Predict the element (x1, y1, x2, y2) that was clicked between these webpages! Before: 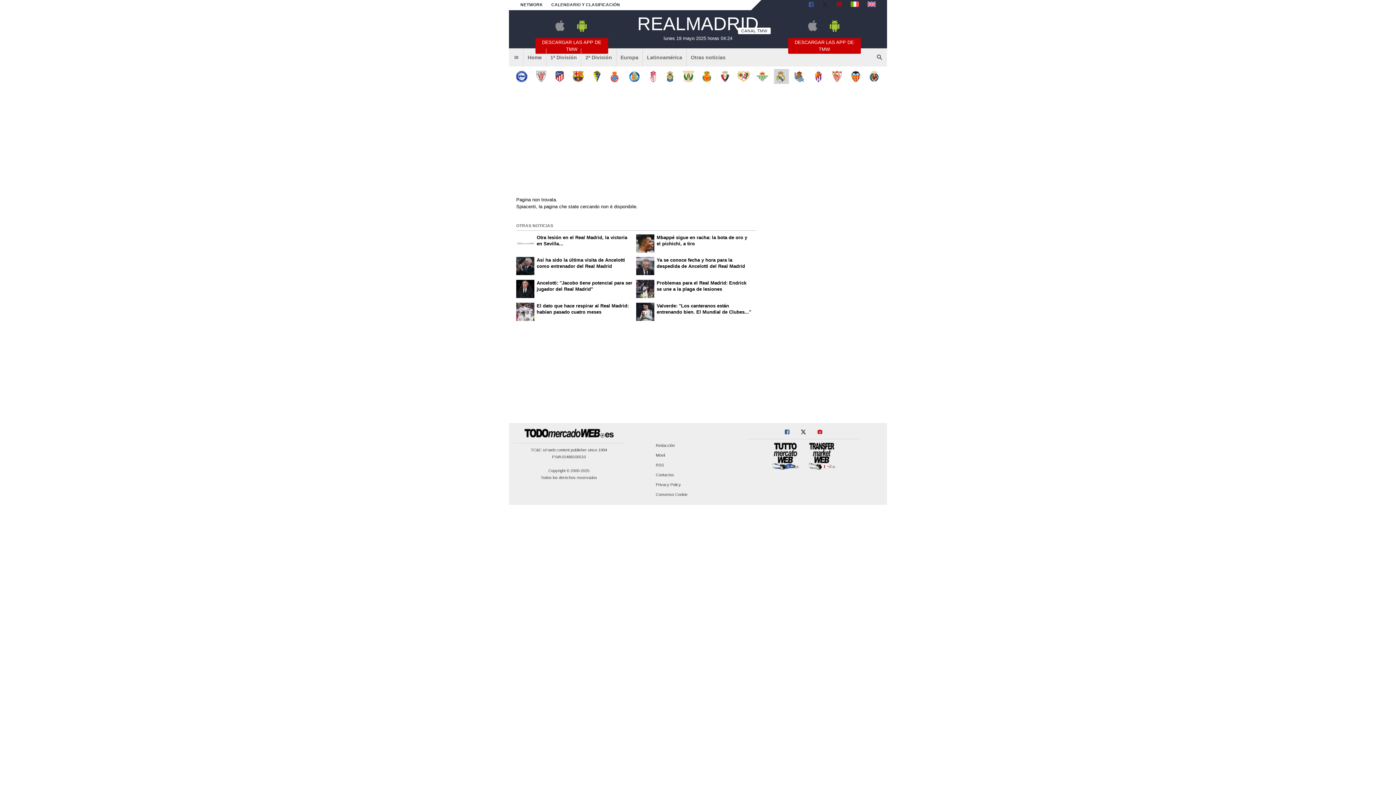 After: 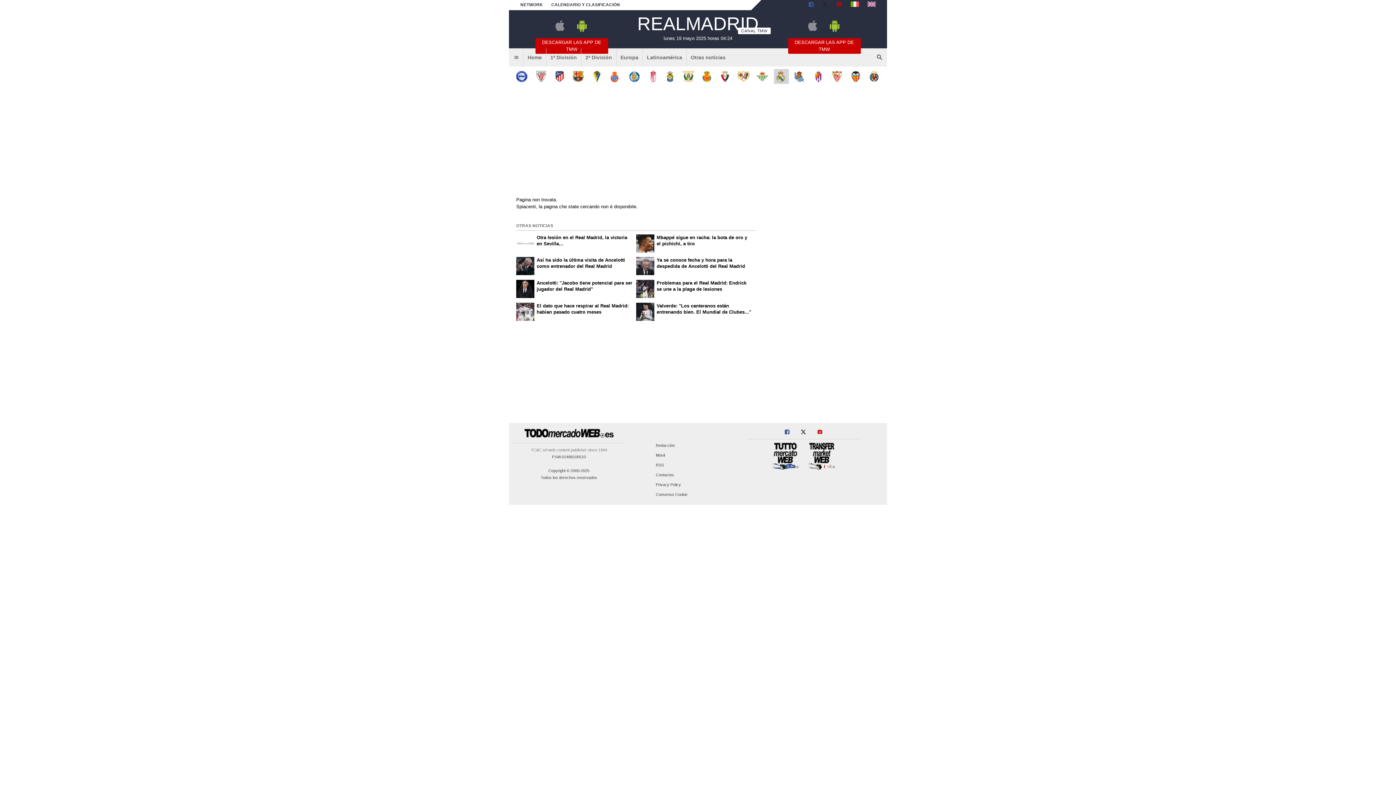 Action: bbox: (530, 447, 607, 452) label: TC&C srl web content publisher since 1994